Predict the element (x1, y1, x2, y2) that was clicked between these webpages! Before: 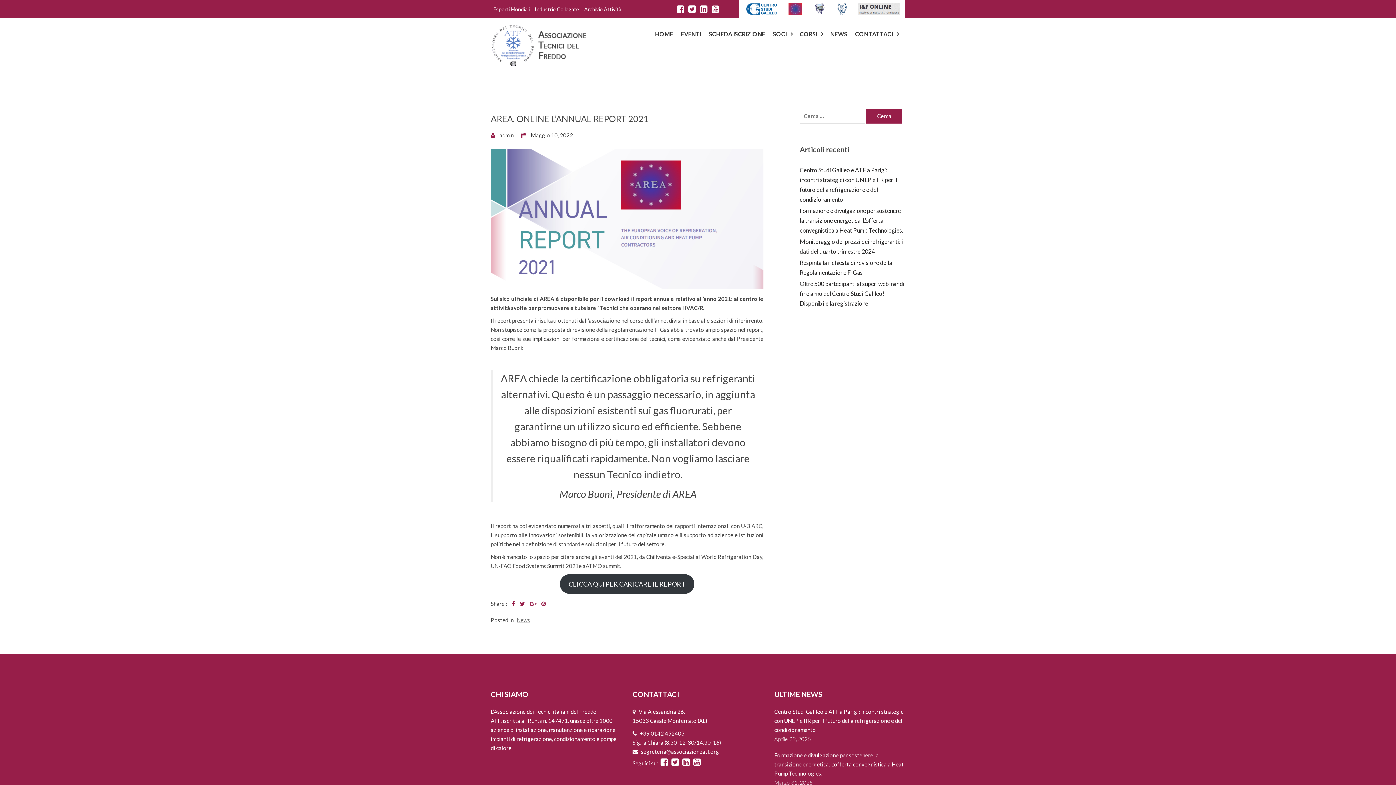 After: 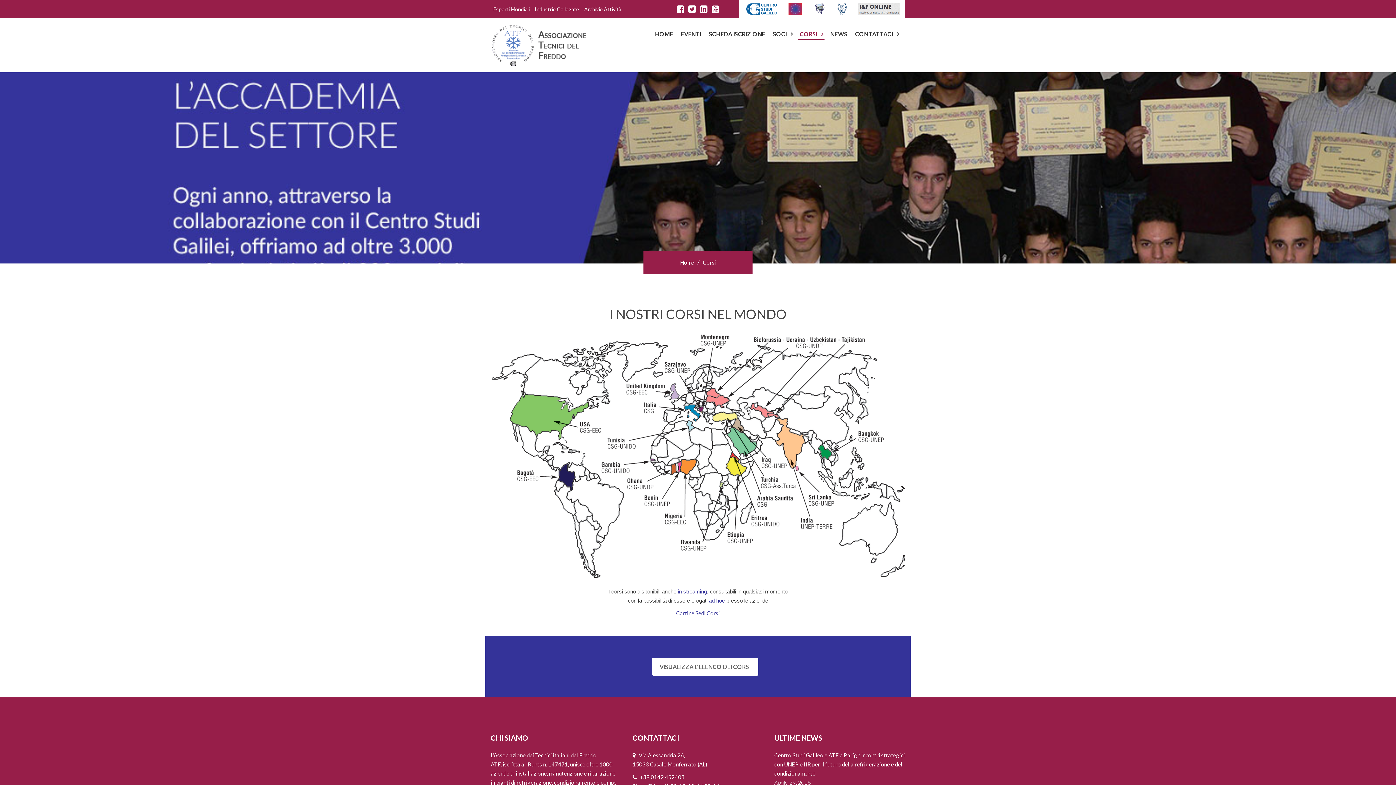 Action: label: CORSI bbox: (798, 27, 824, 38)